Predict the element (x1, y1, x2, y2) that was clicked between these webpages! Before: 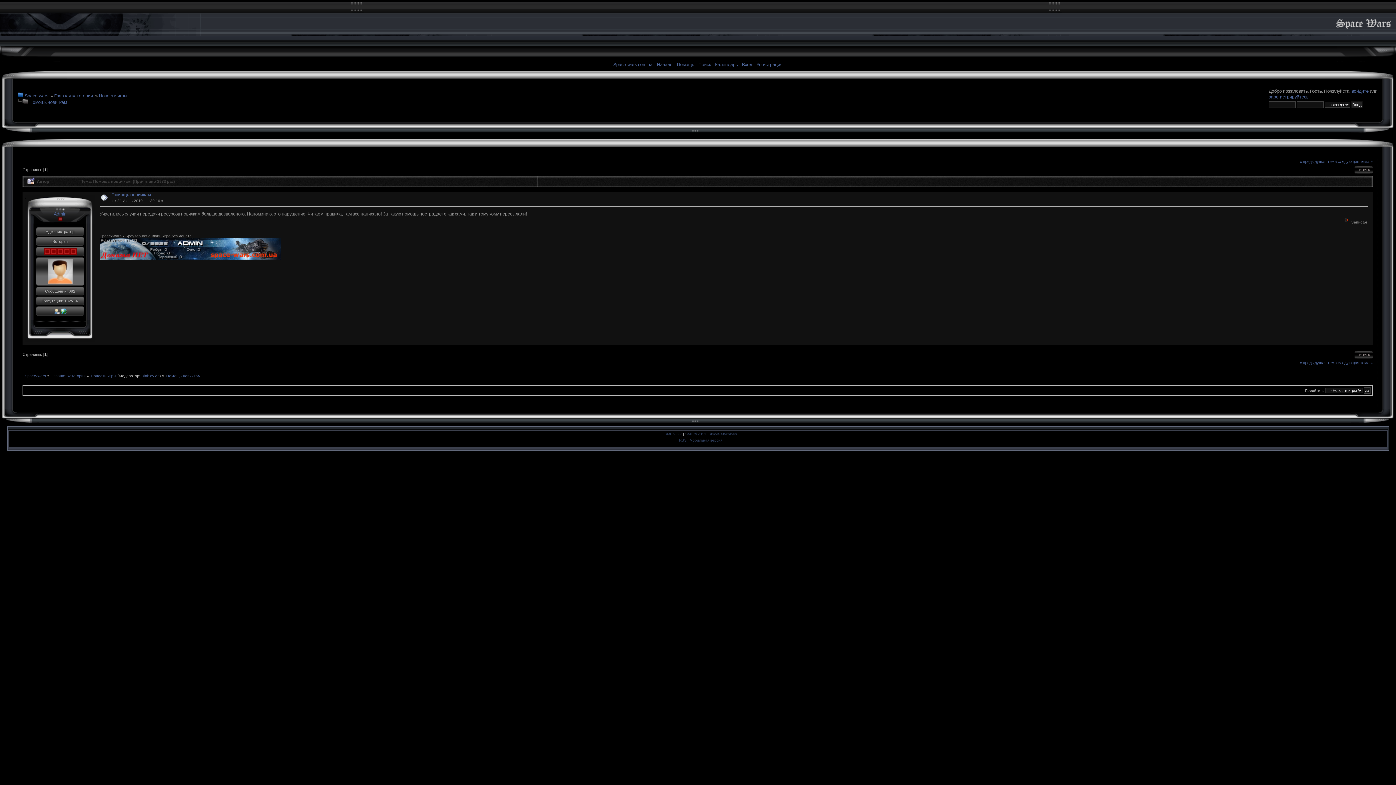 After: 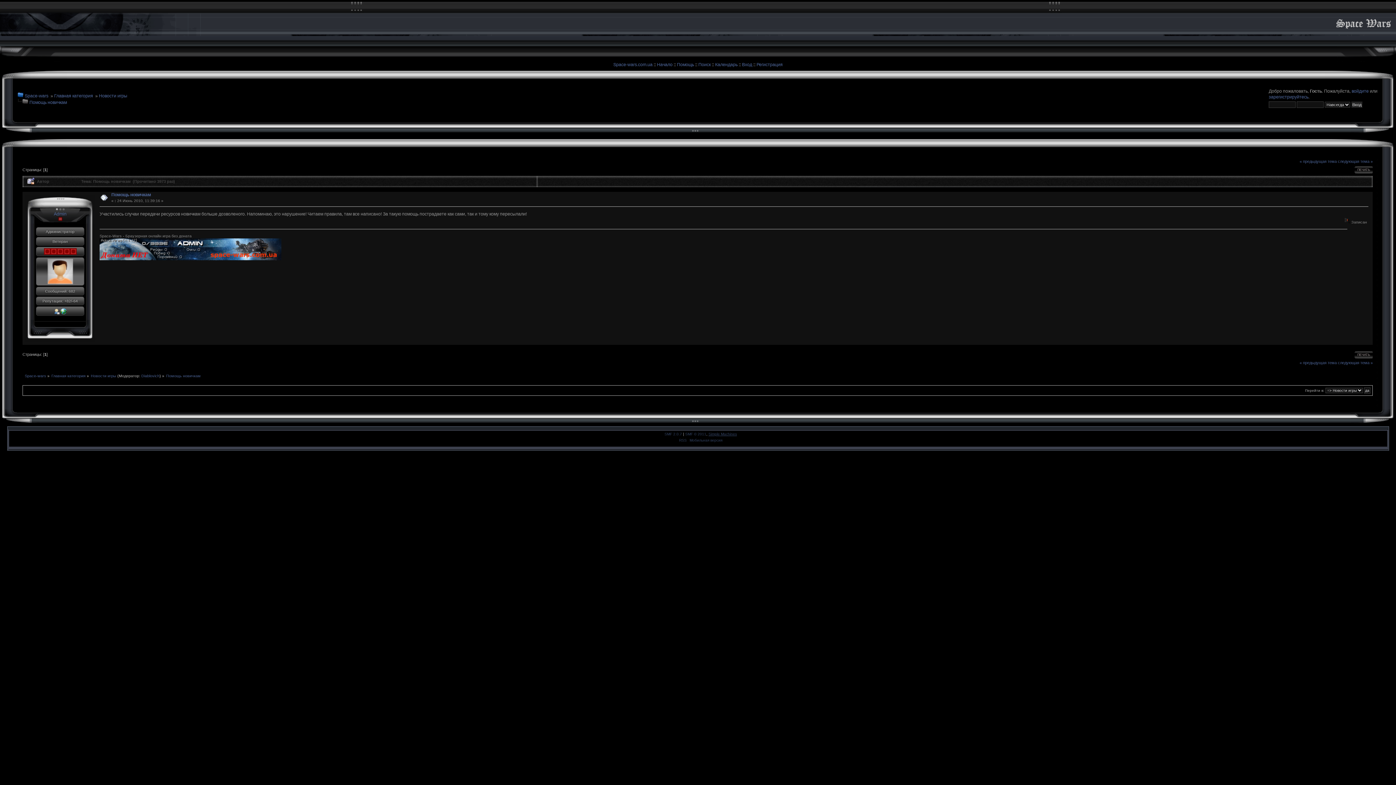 Action: bbox: (708, 432, 737, 436) label: Simple Machines